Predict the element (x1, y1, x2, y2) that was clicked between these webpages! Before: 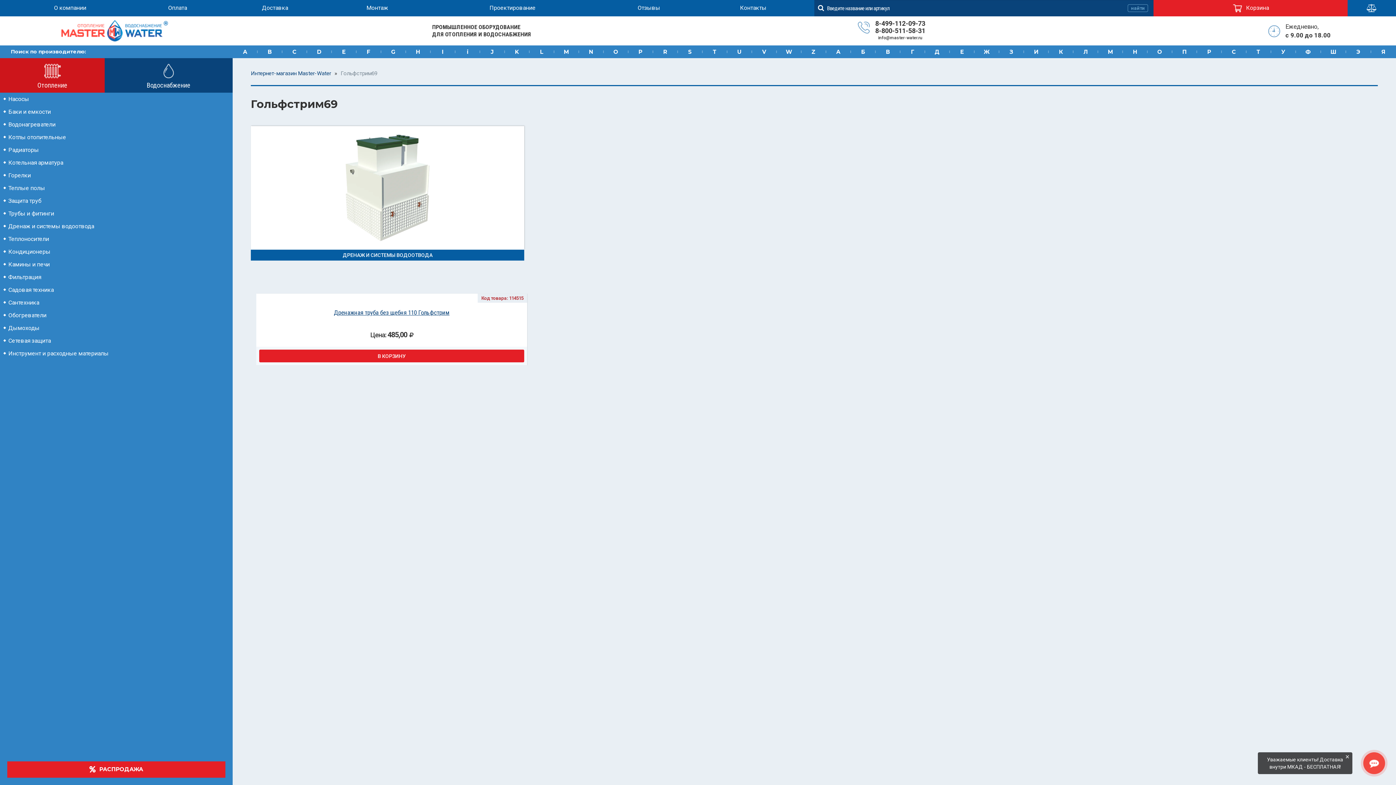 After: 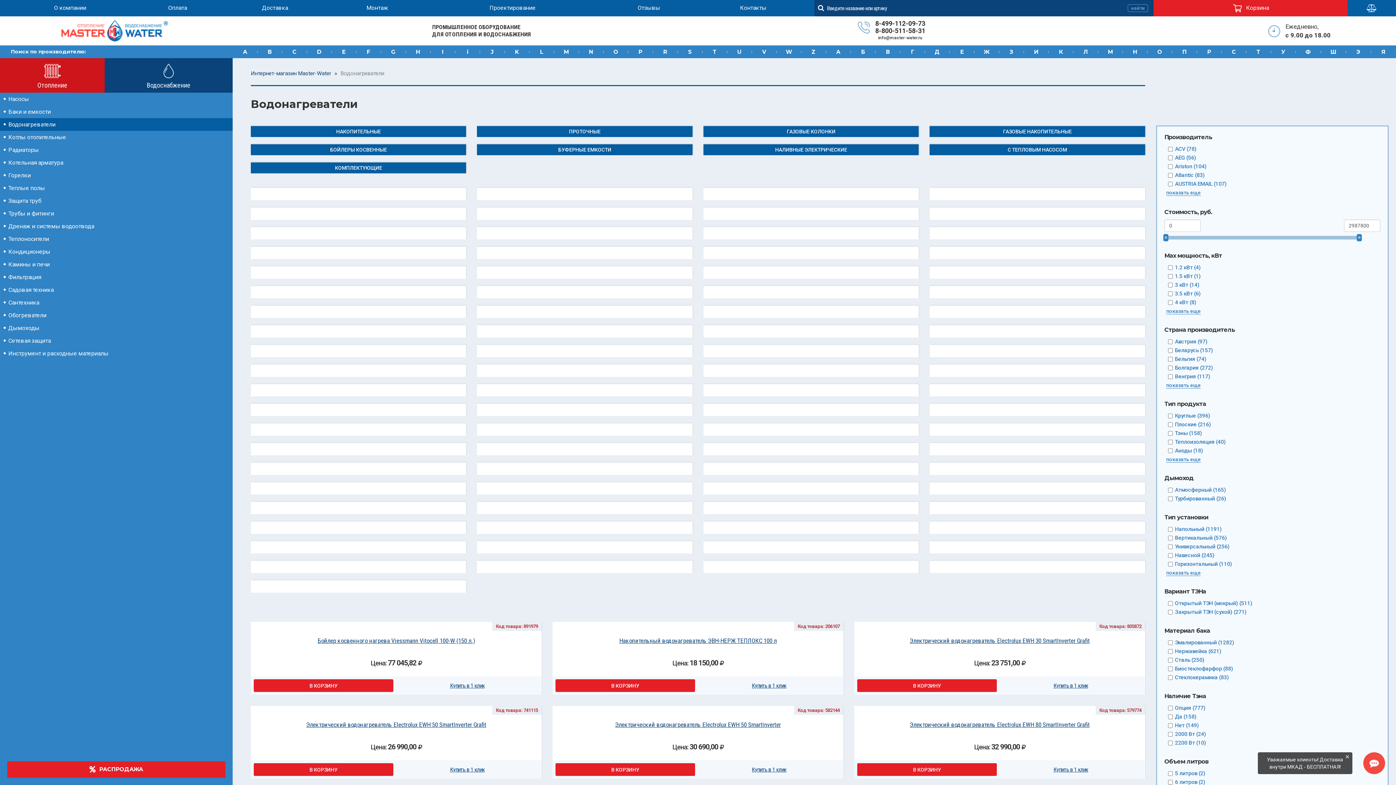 Action: bbox: (0, 118, 232, 130) label: Водонагреватели